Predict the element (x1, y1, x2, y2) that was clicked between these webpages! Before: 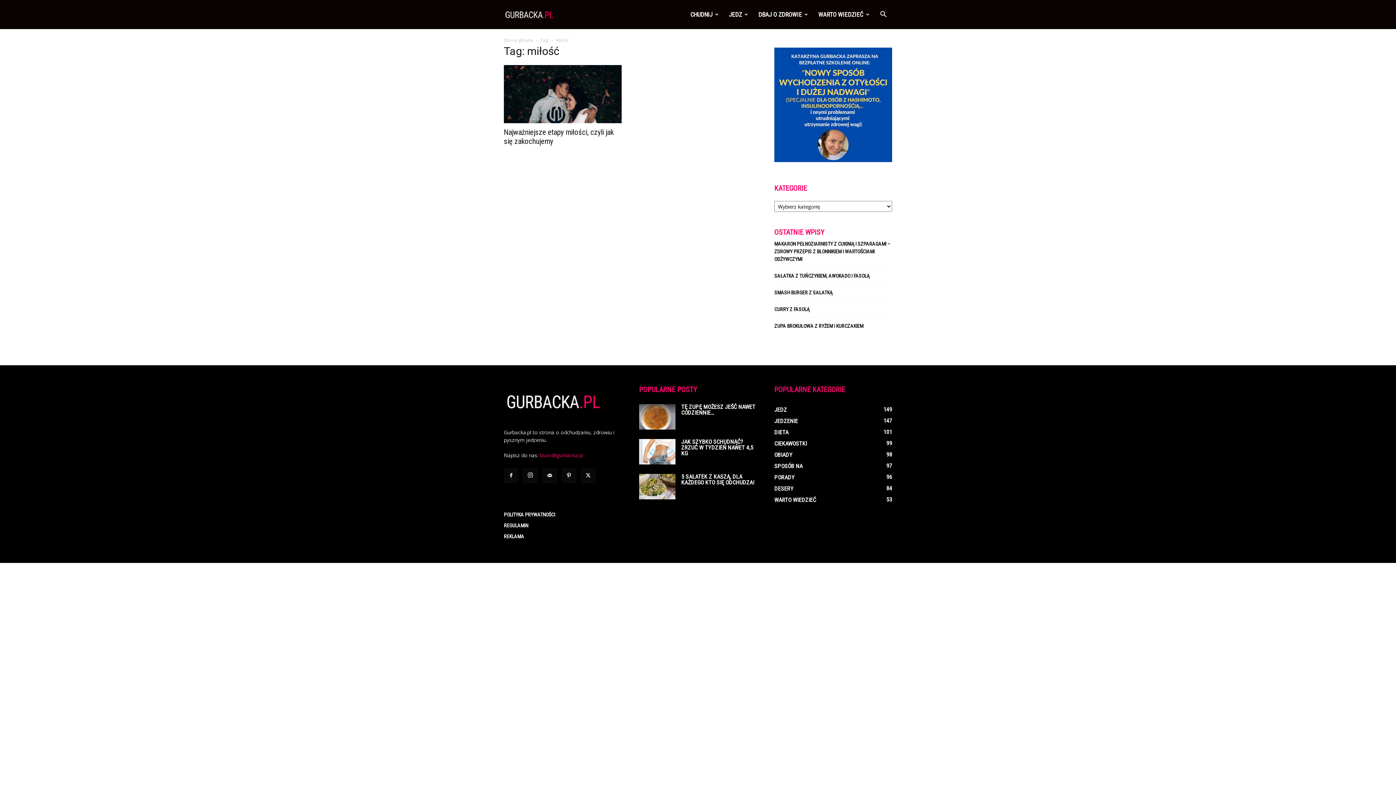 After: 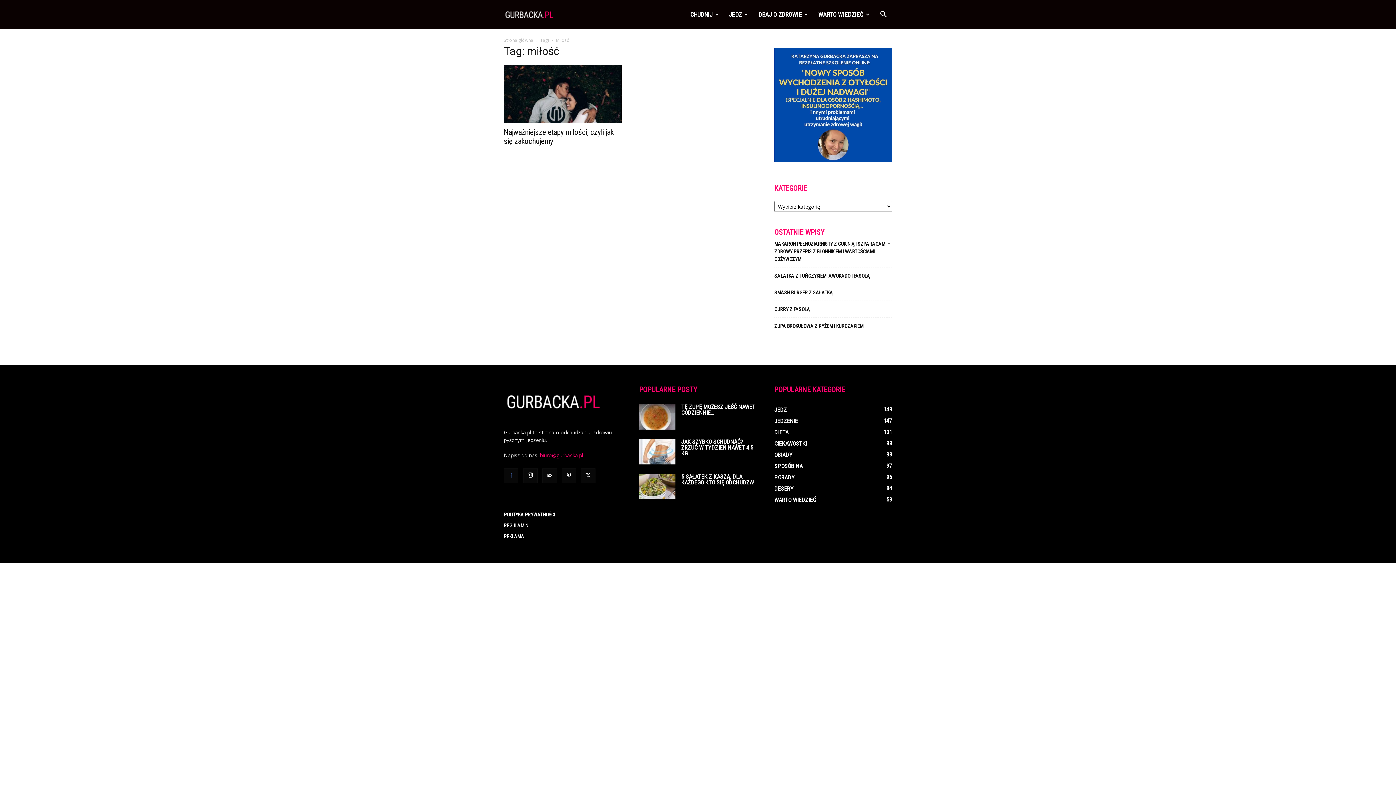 Action: bbox: (504, 468, 518, 483)